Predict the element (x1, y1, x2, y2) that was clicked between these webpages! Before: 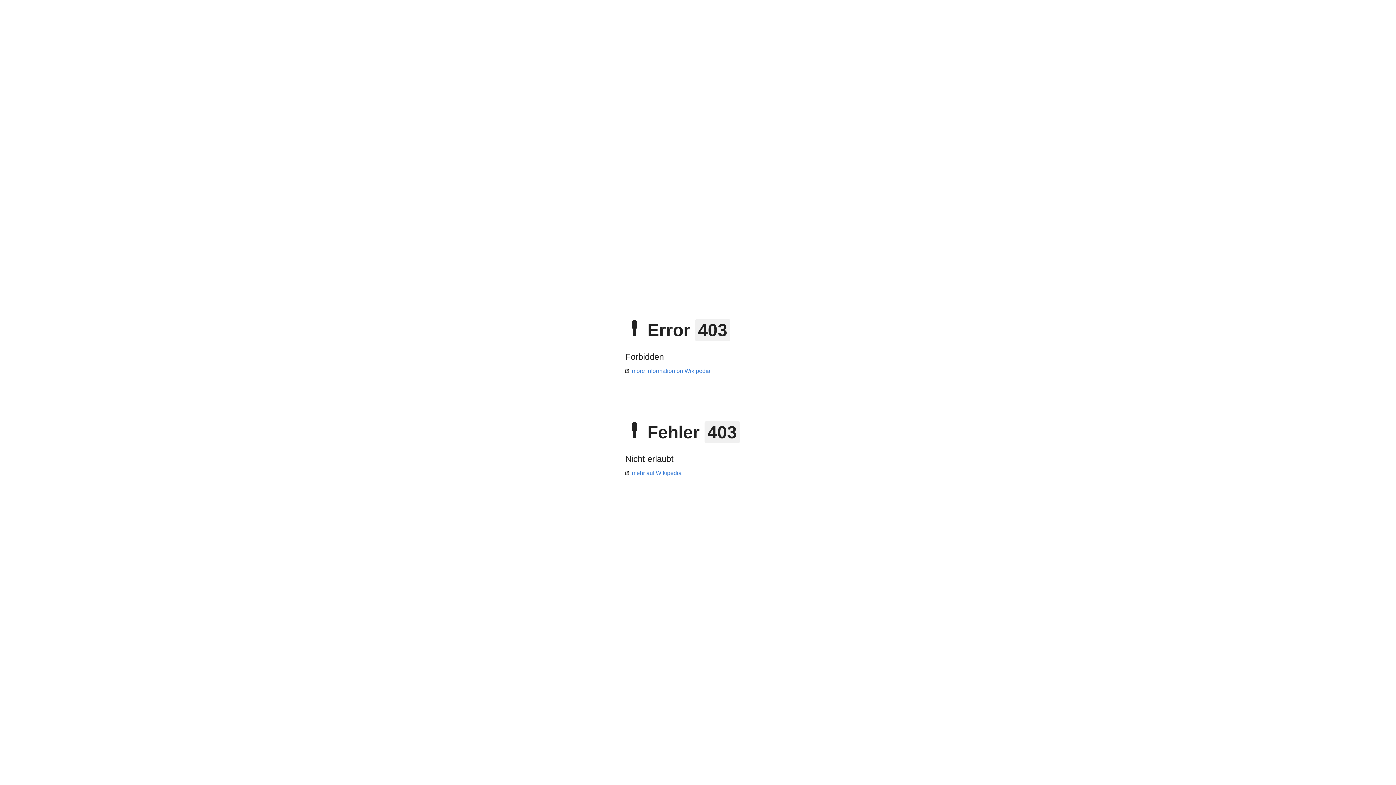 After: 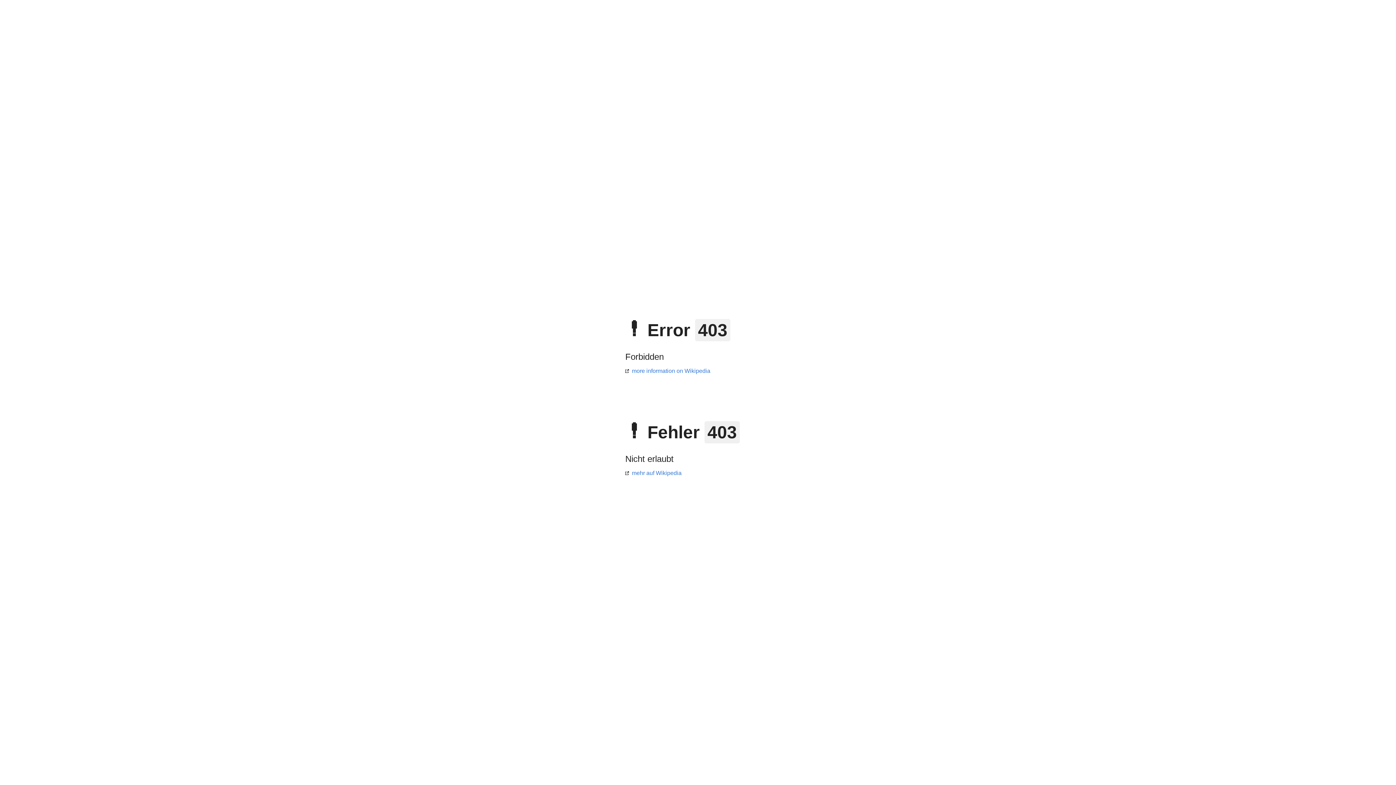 Action: bbox: (625, 368, 710, 374) label: more information on Wikipedia